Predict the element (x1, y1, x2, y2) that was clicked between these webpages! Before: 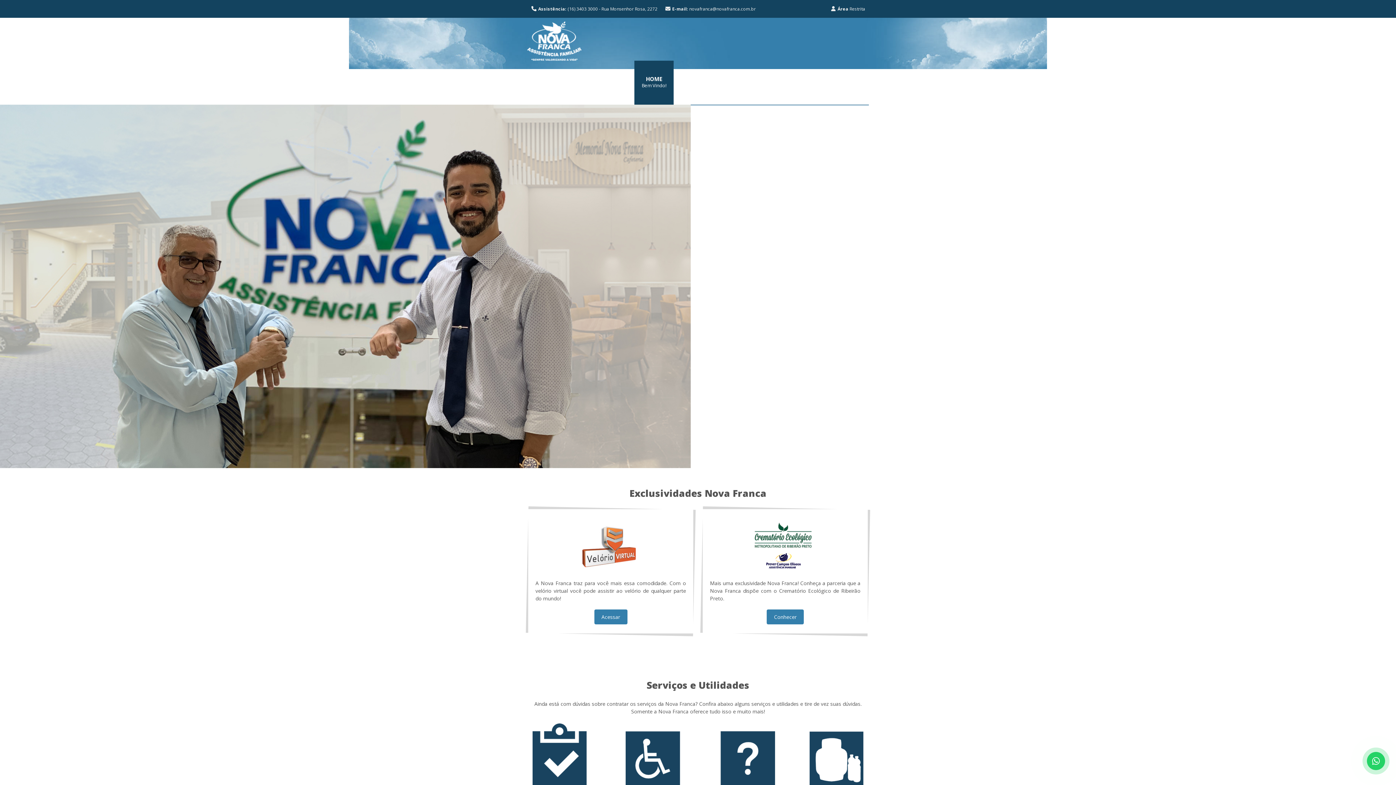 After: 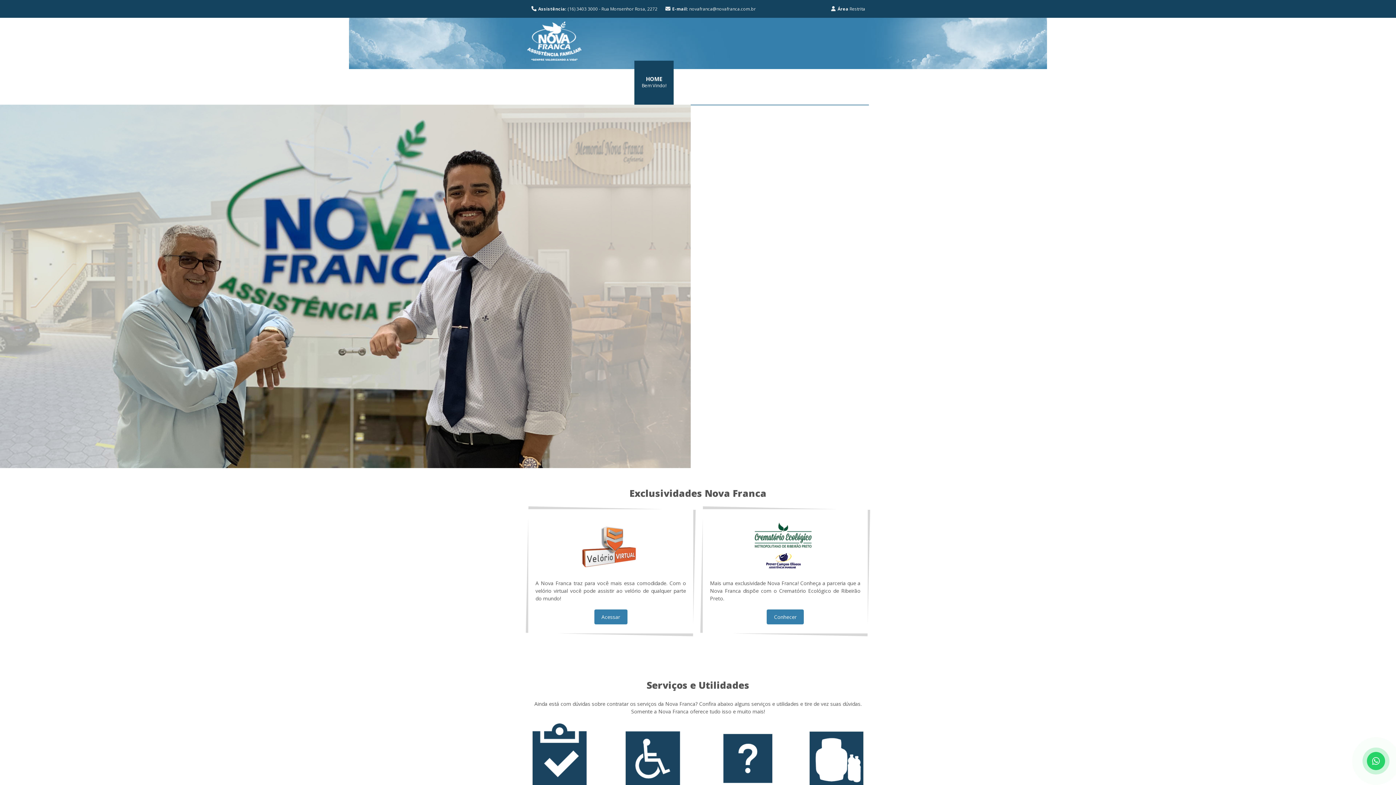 Action: bbox: (720, 750, 800, 757)